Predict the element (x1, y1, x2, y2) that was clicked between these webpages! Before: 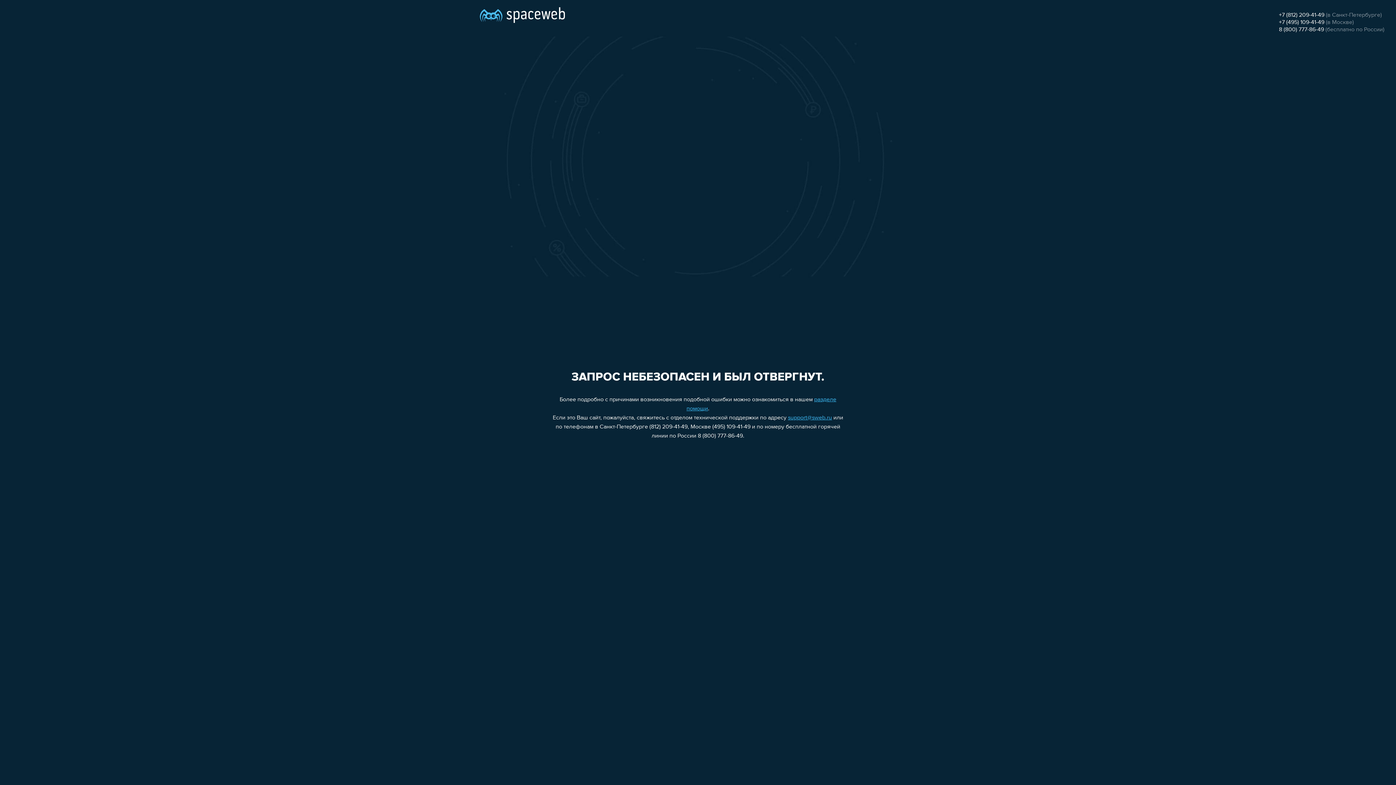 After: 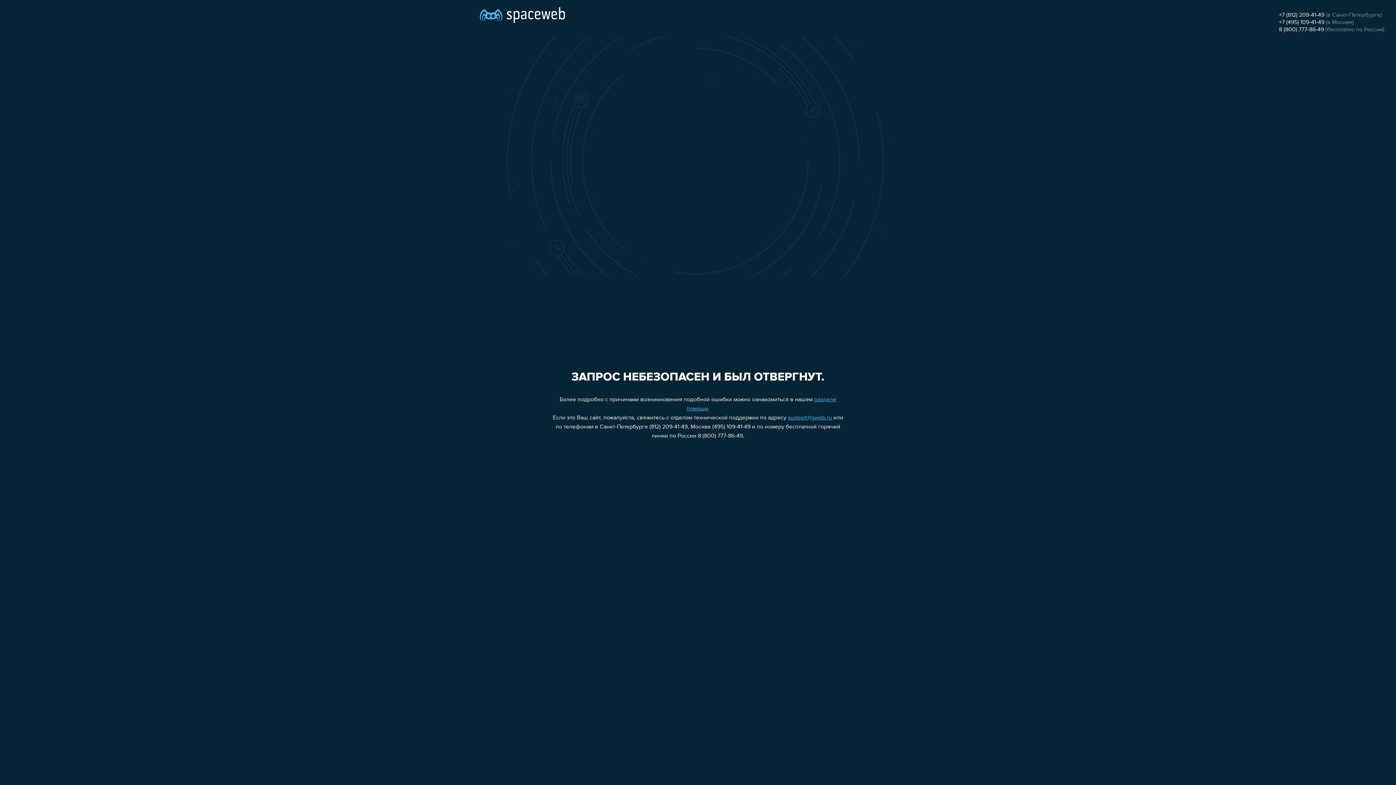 Action: label: +7 (812) 209-41-49 bbox: (1279, 12, 1324, 18)